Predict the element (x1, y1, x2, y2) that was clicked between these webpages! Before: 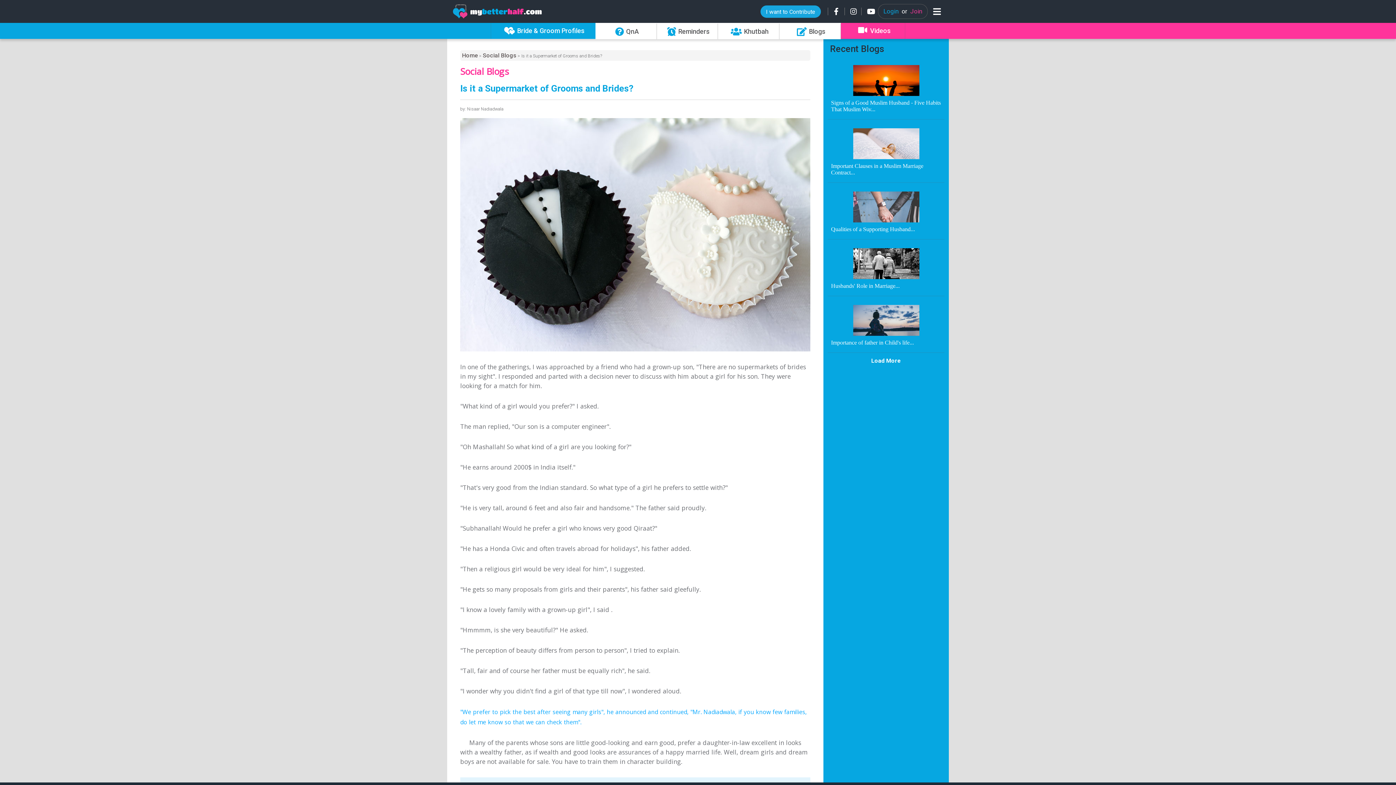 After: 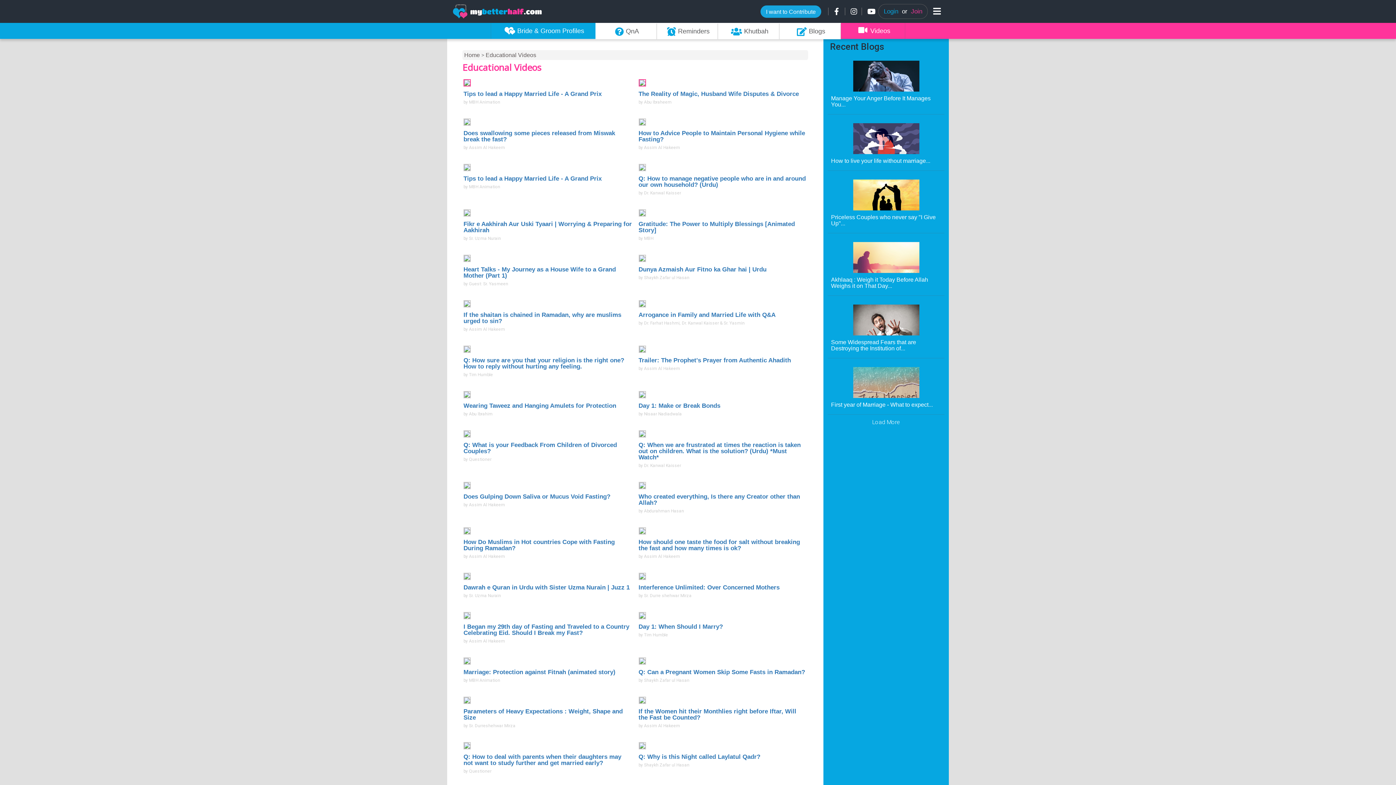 Action: label: Videos bbox: (870, 26, 890, 34)